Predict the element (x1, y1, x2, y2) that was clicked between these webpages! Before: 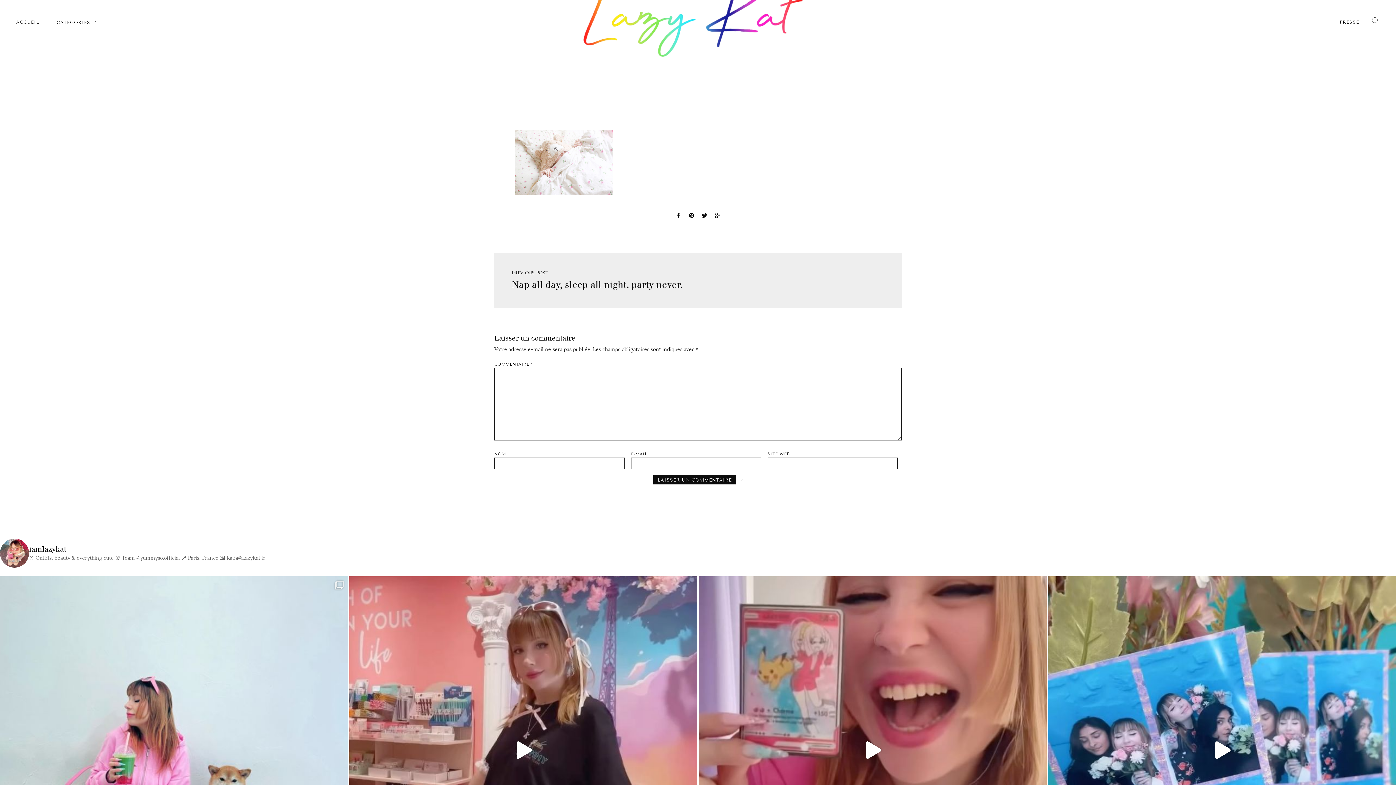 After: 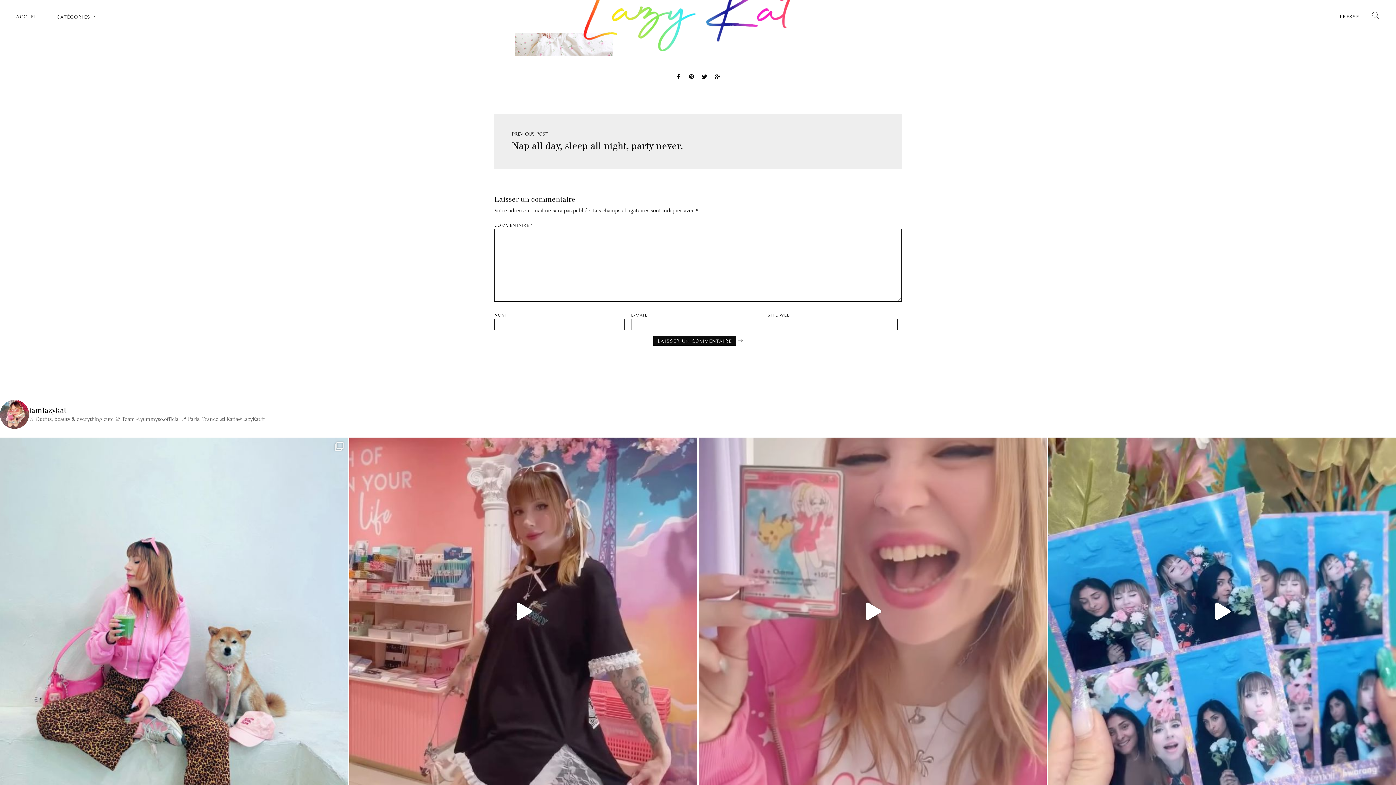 Action: label: Unboxing de ma commande @sijenesuispasla 🎀🩷 bbox: (698, 576, 1046, 924)